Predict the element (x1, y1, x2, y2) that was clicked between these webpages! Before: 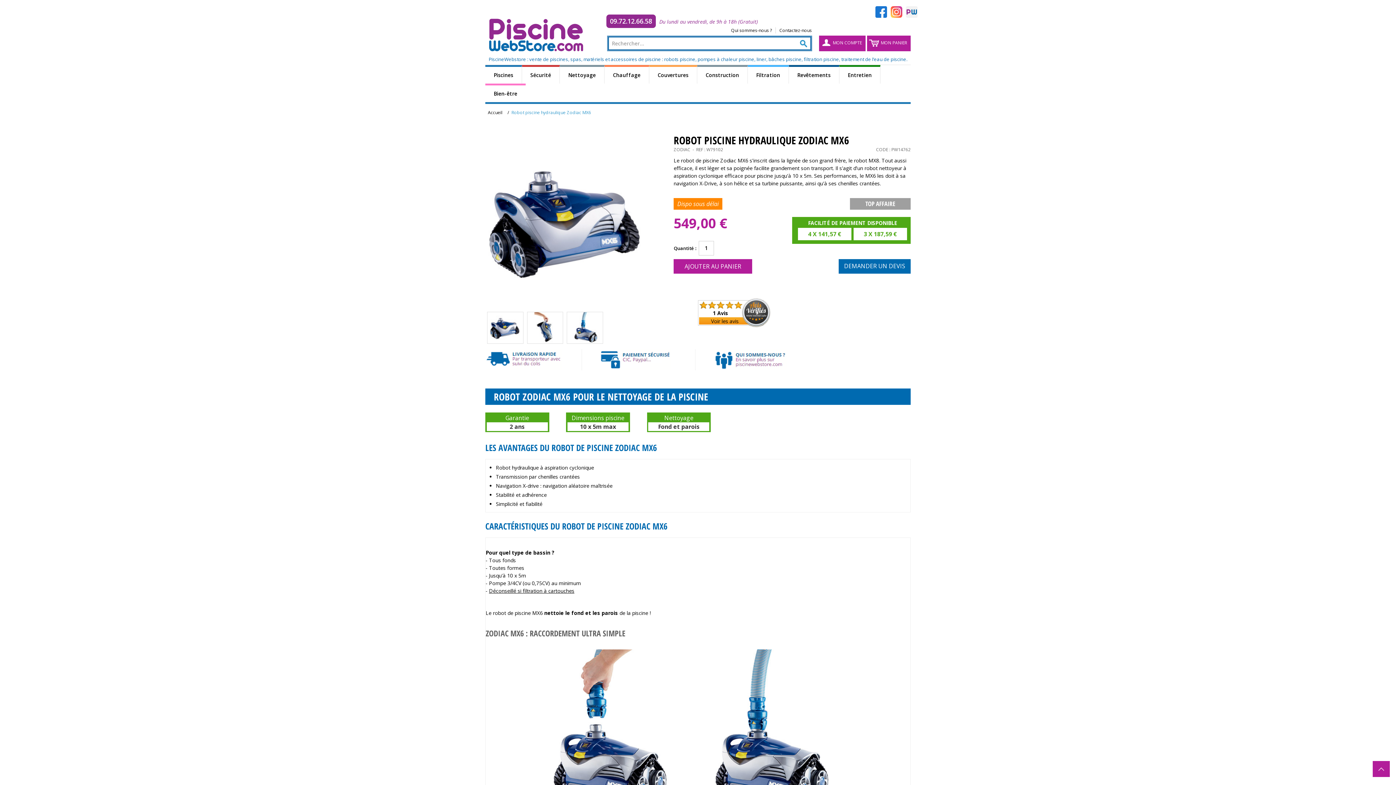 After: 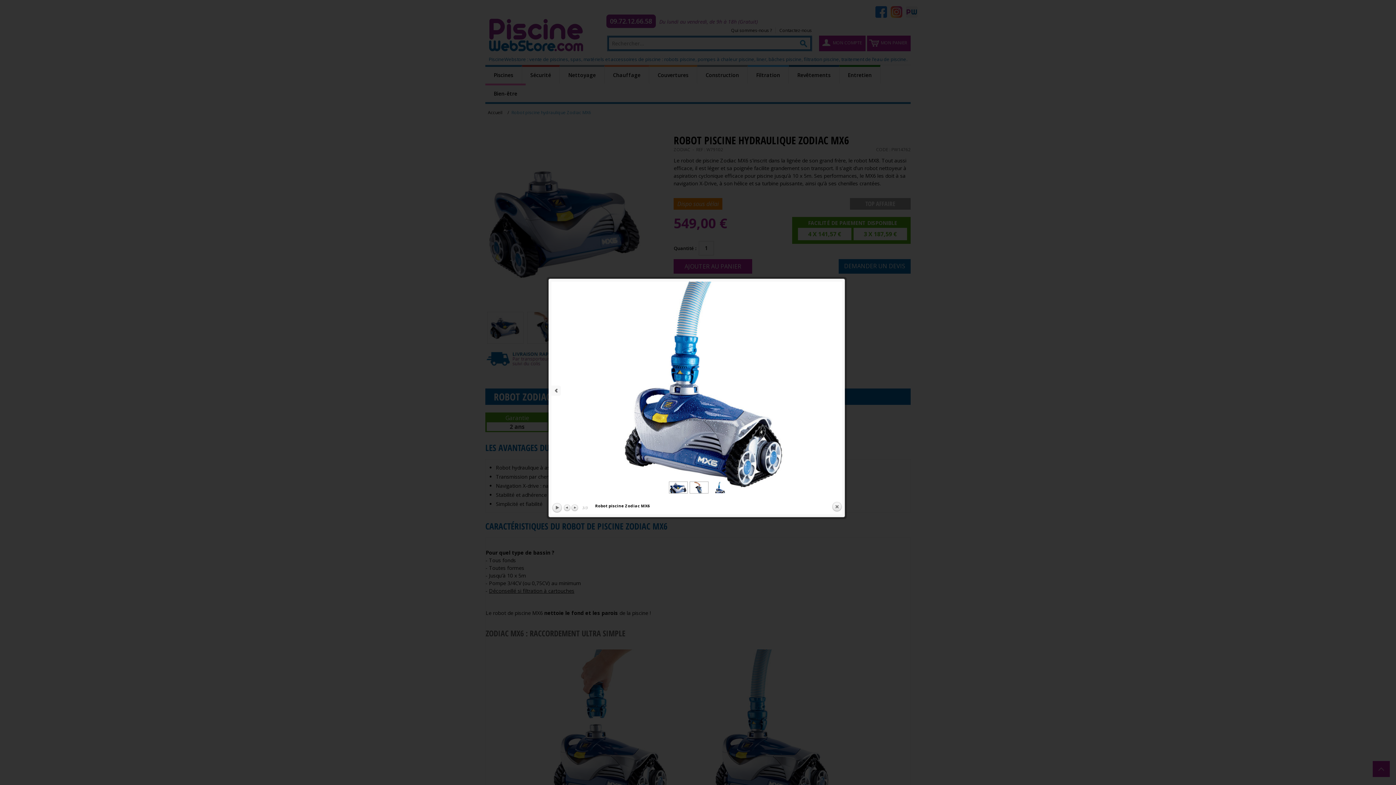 Action: bbox: (567, 311, 603, 343)